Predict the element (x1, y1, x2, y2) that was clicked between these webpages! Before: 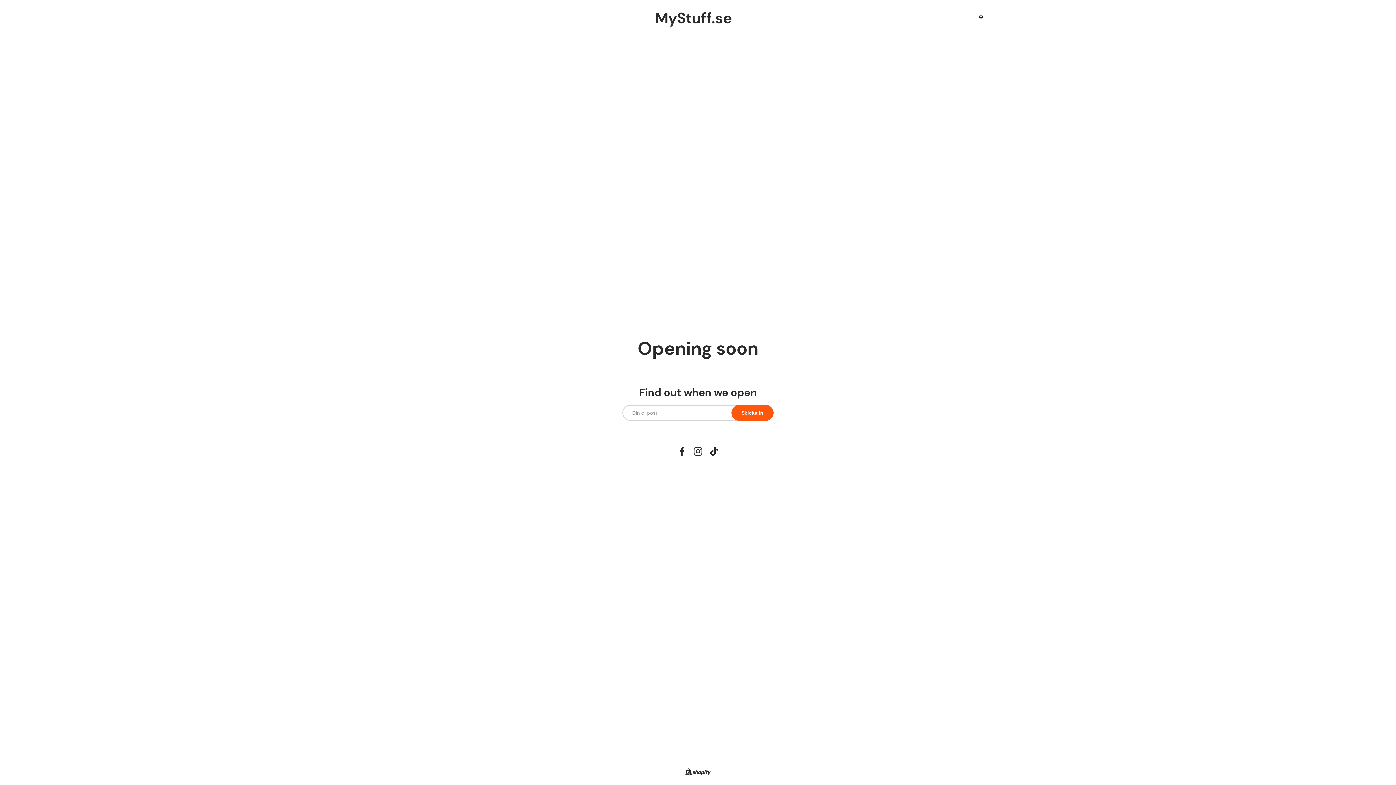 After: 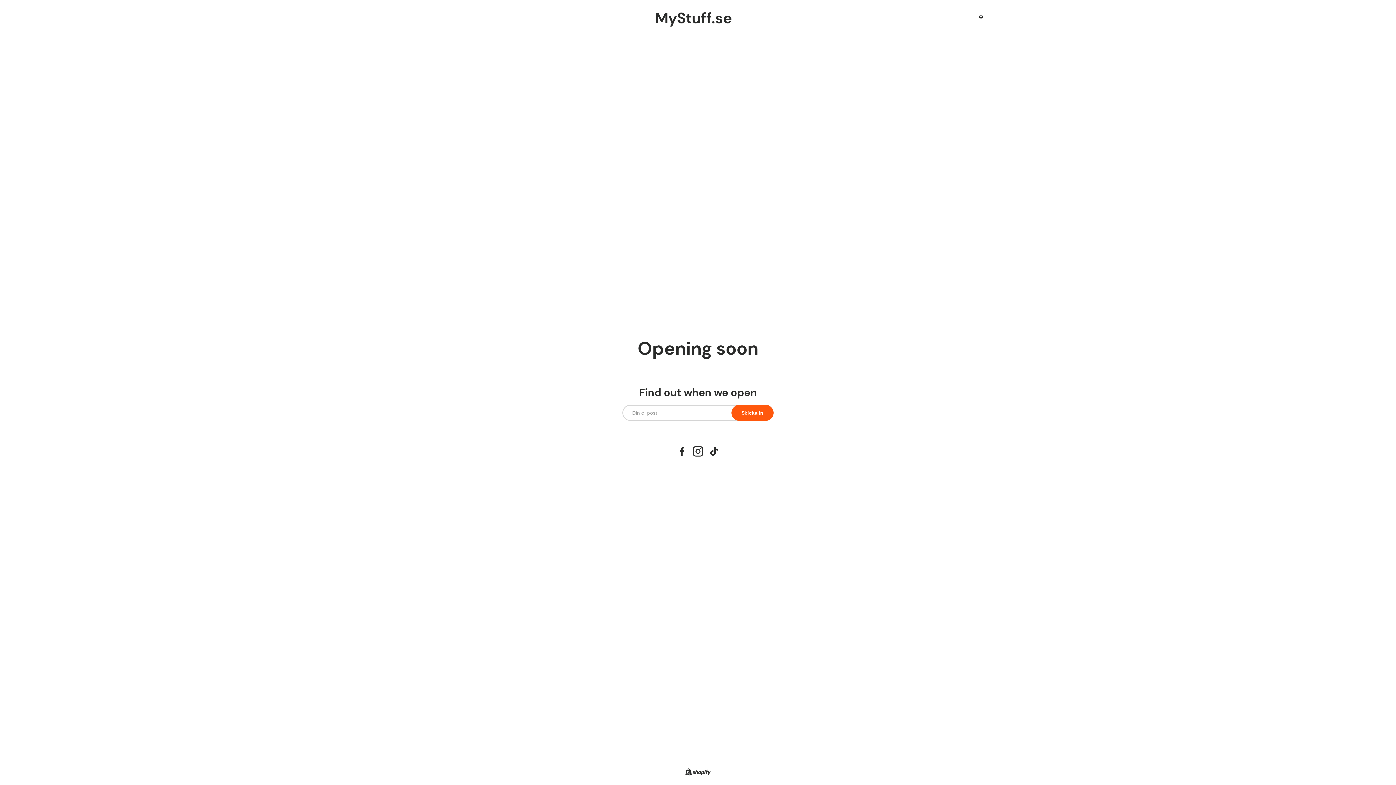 Action: label: Instagram bbox: (690, 443, 706, 459)